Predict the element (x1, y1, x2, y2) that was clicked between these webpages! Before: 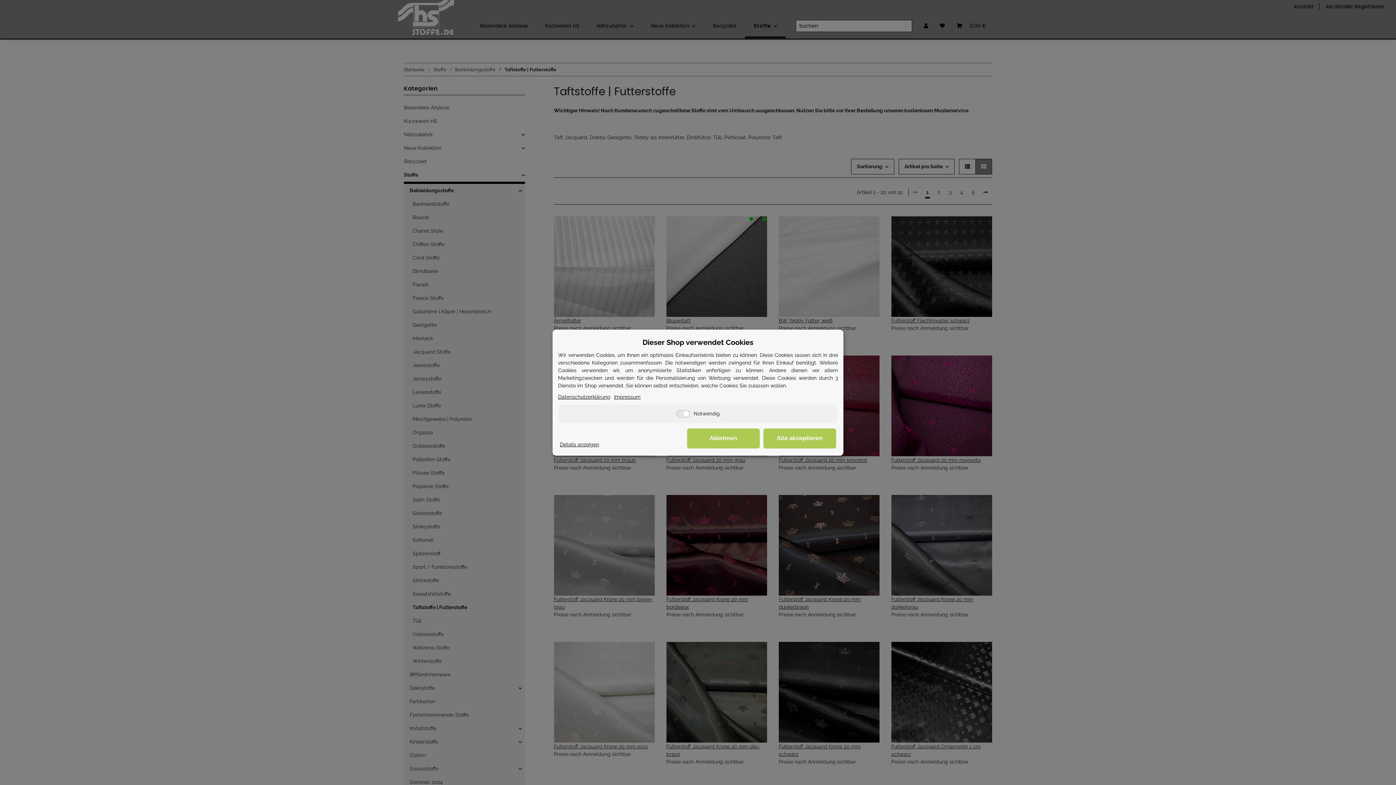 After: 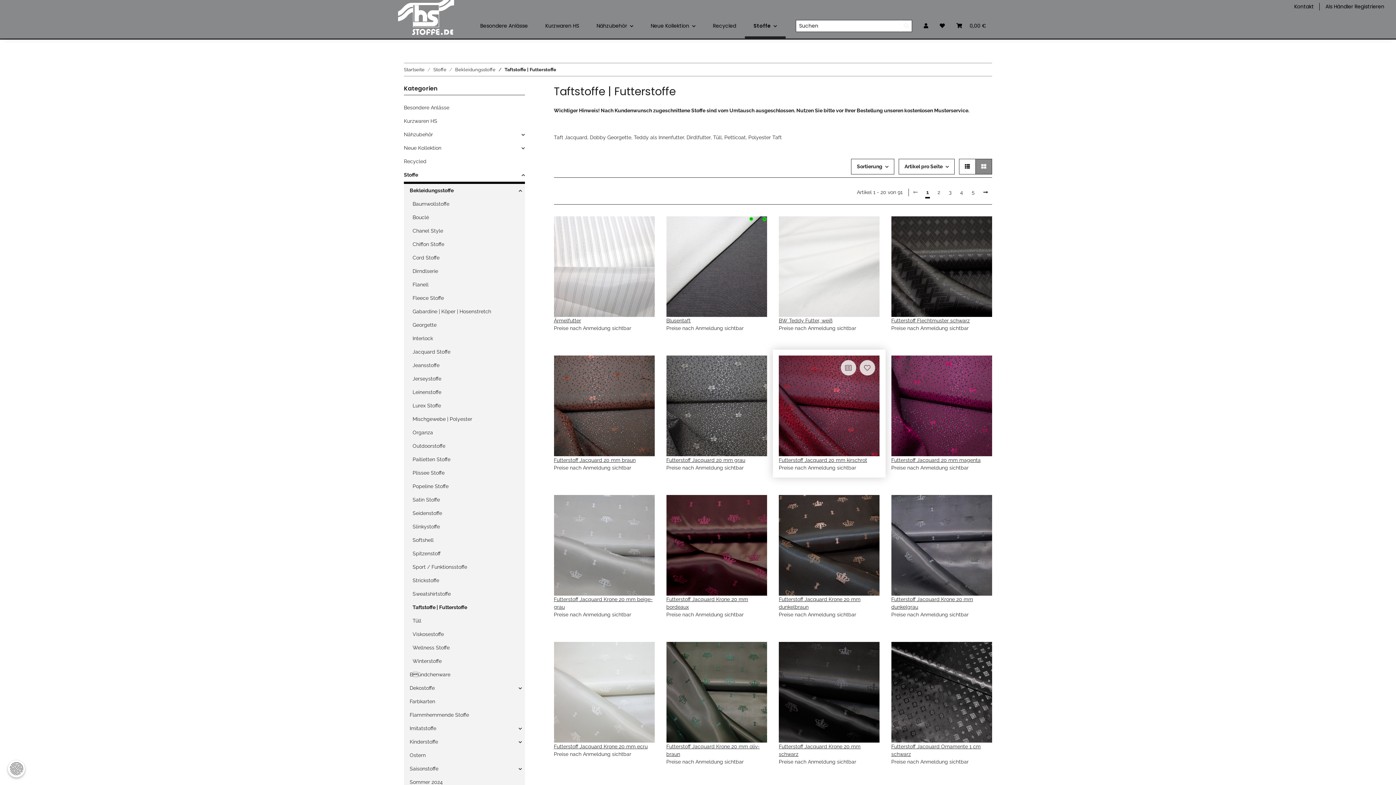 Action: bbox: (763, 428, 836, 448) label: Alle akzeptieren